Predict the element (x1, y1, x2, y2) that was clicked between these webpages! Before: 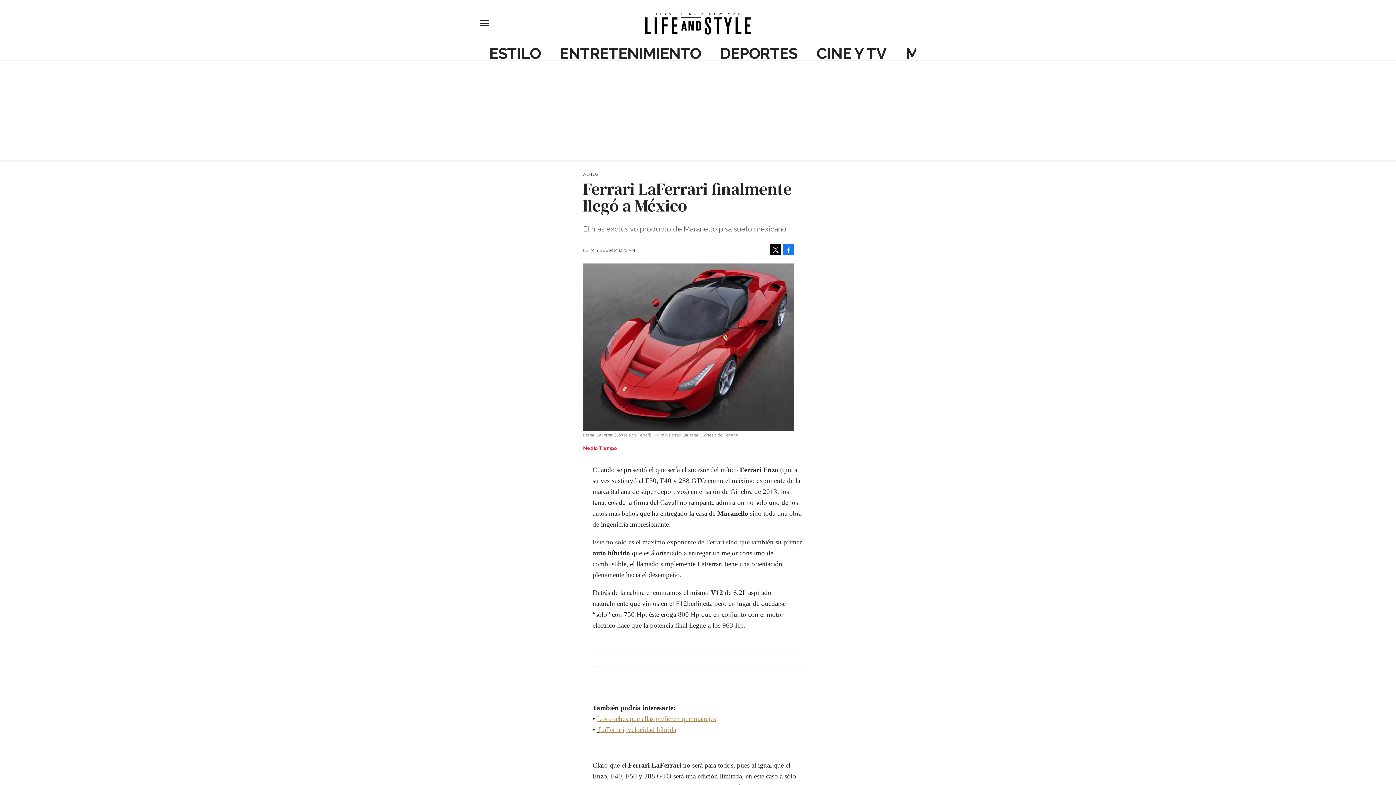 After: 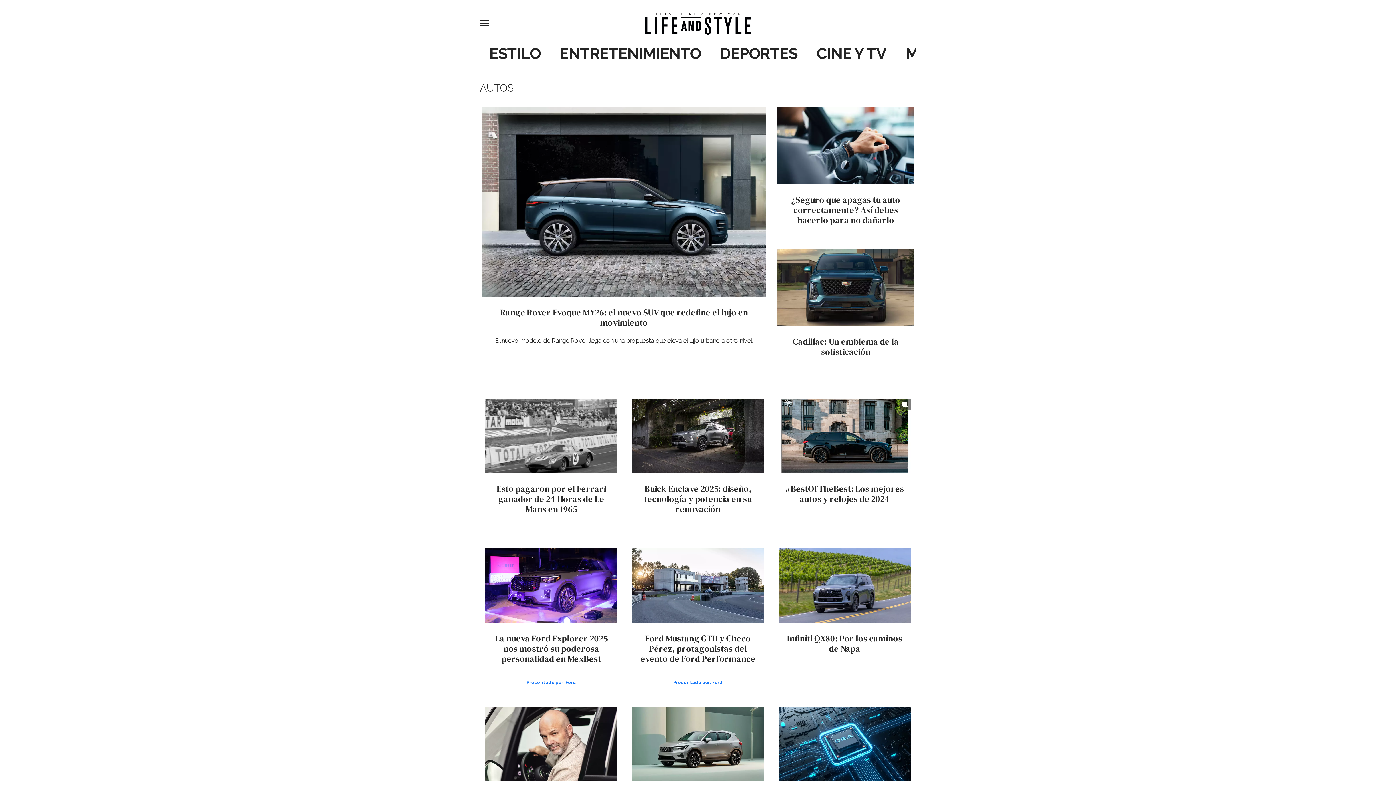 Action: label: AUTOS bbox: (583, 171, 598, 177)